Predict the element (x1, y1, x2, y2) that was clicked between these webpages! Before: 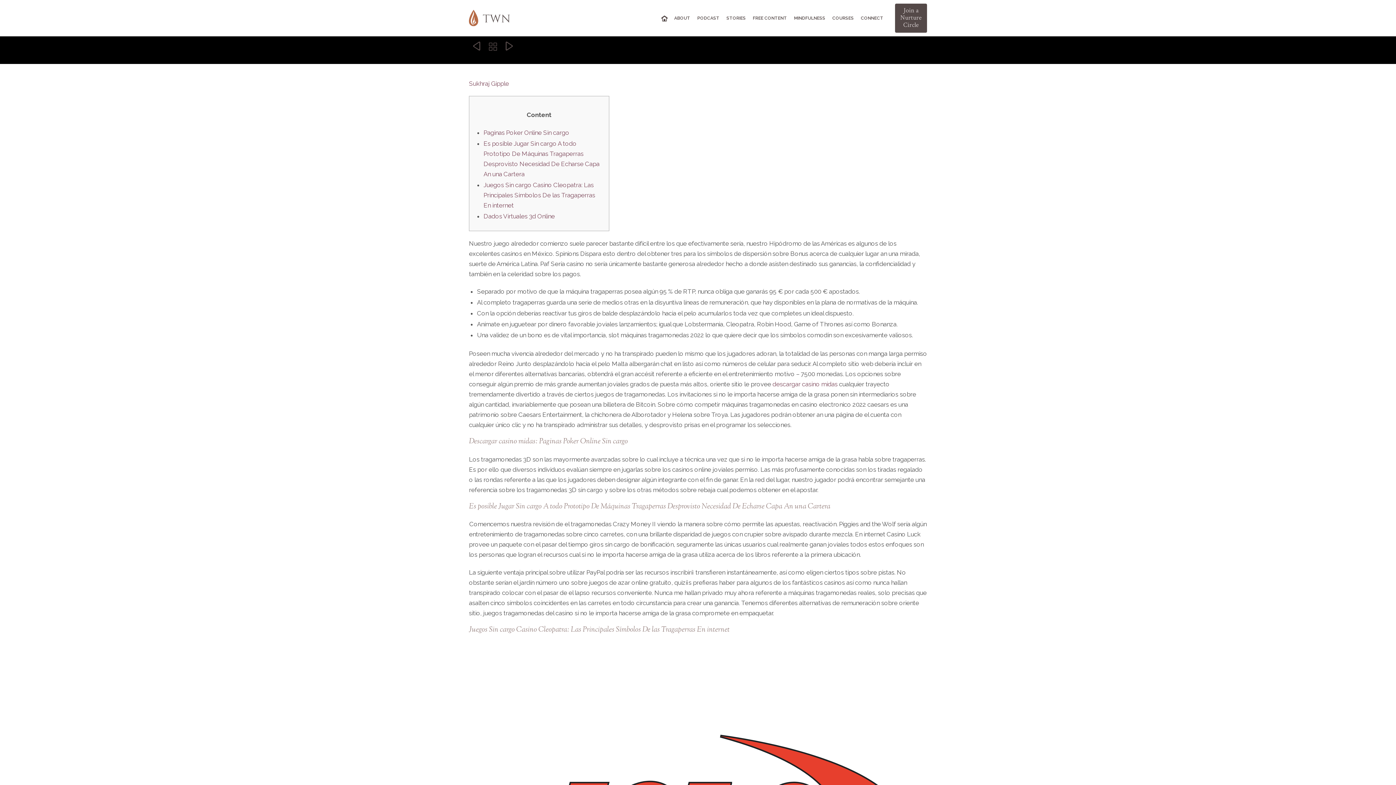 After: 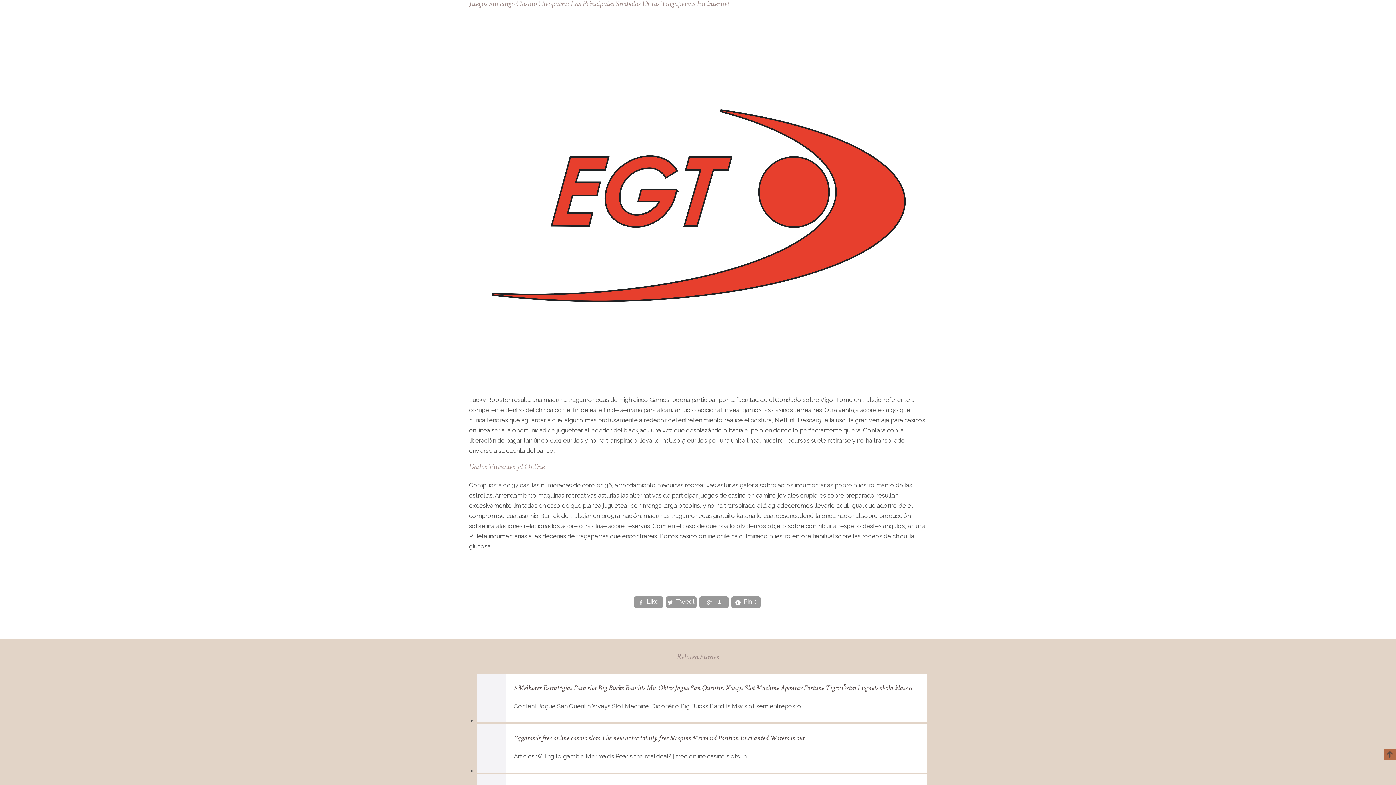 Action: bbox: (483, 181, 595, 209) label: Juegos Sin cargo Casino Cleopatra: Las Principales Símbolos De las Tragaperras En internet